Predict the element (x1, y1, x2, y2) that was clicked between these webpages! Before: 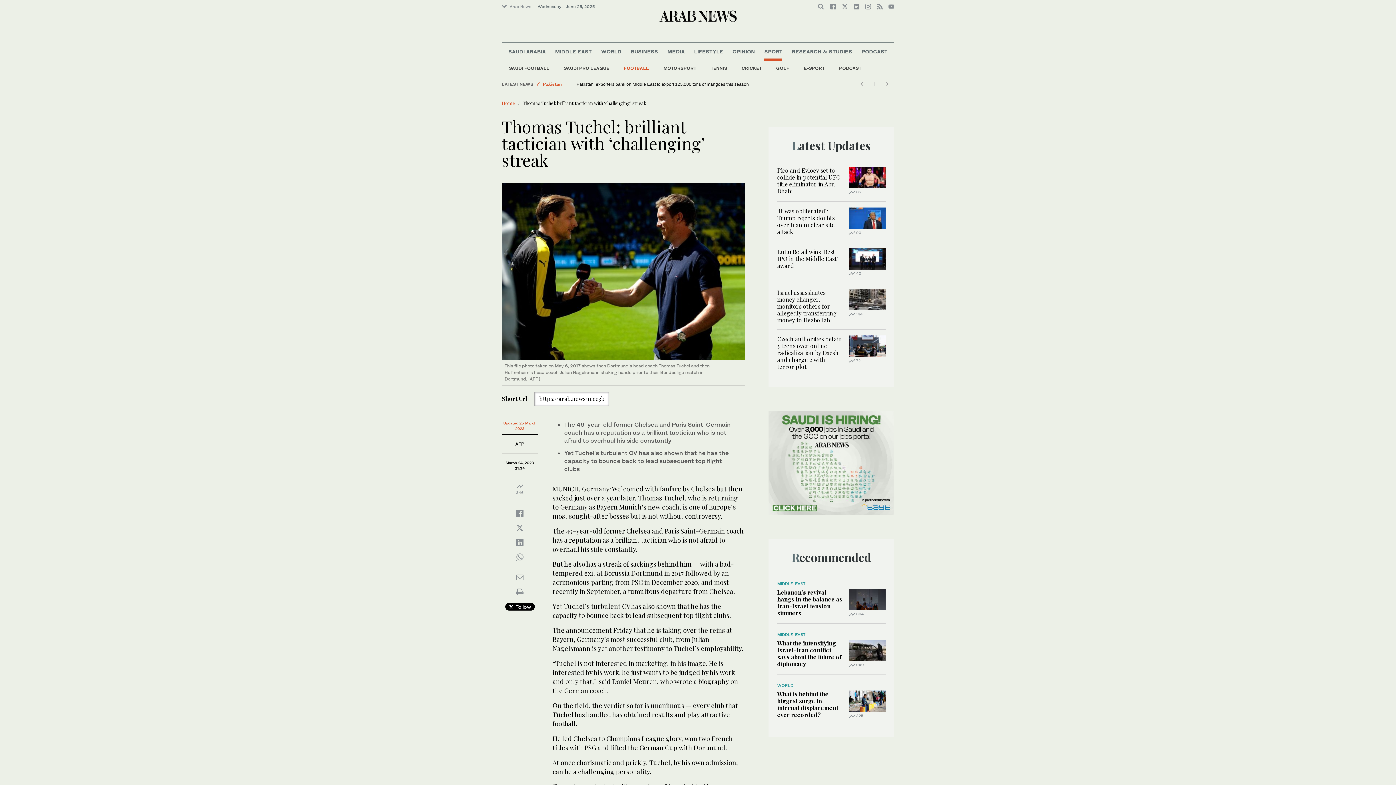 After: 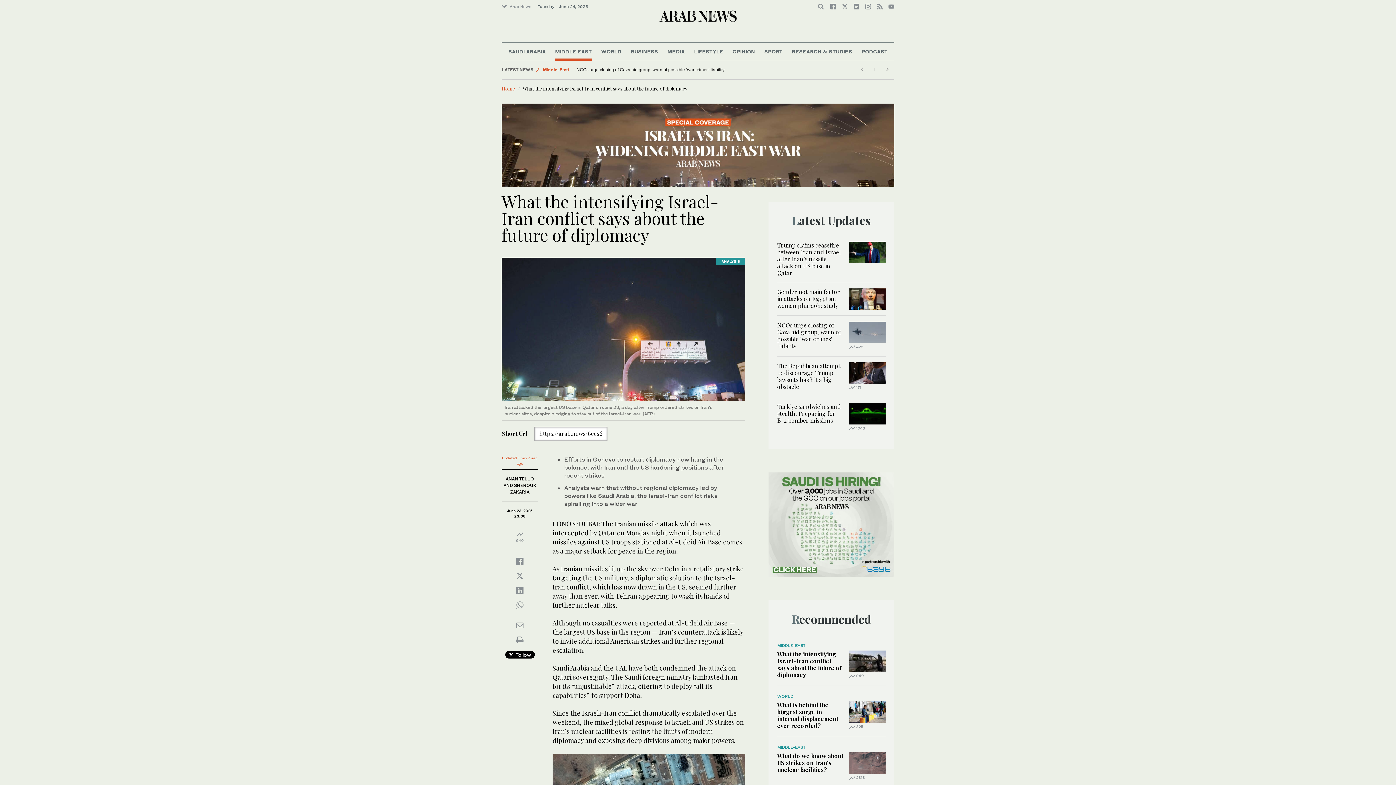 Action: bbox: (849, 646, 885, 653)